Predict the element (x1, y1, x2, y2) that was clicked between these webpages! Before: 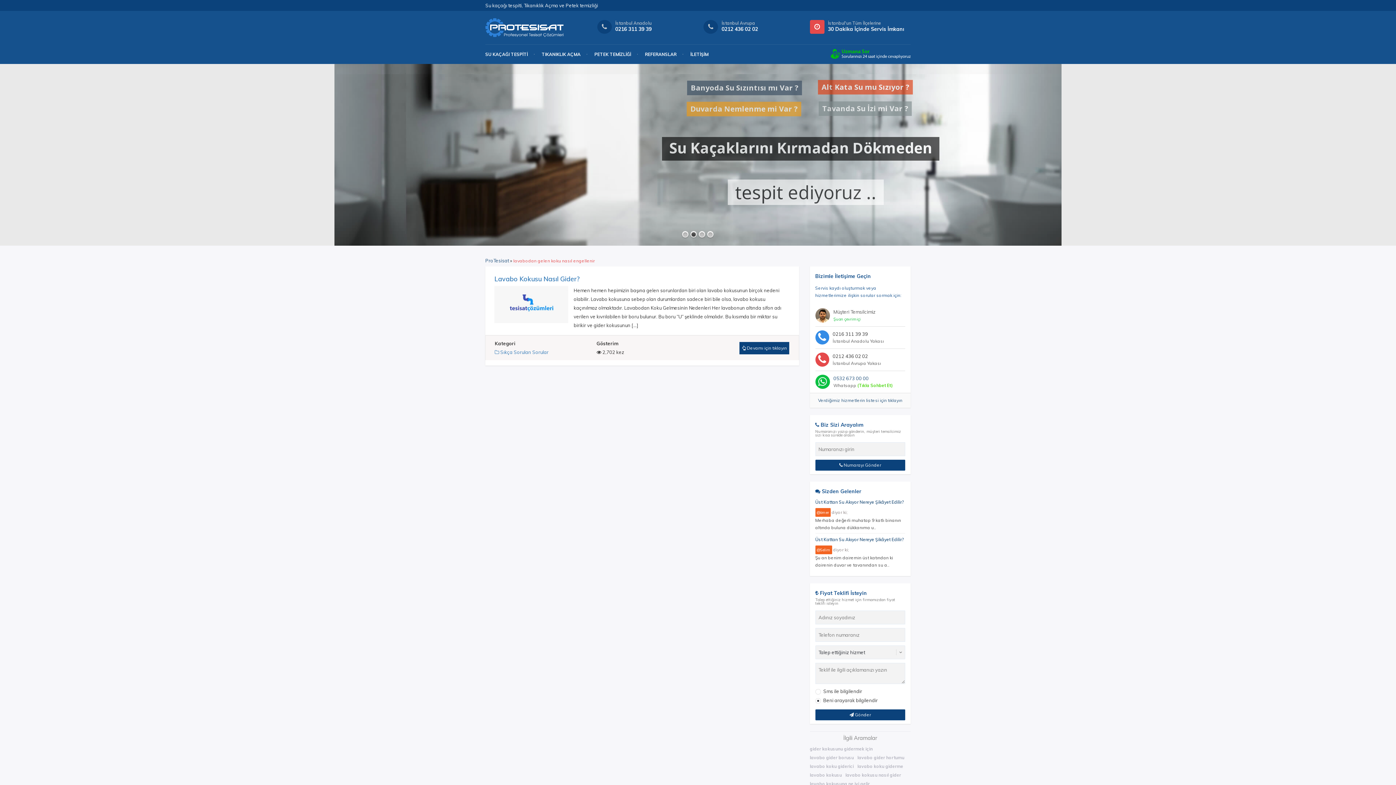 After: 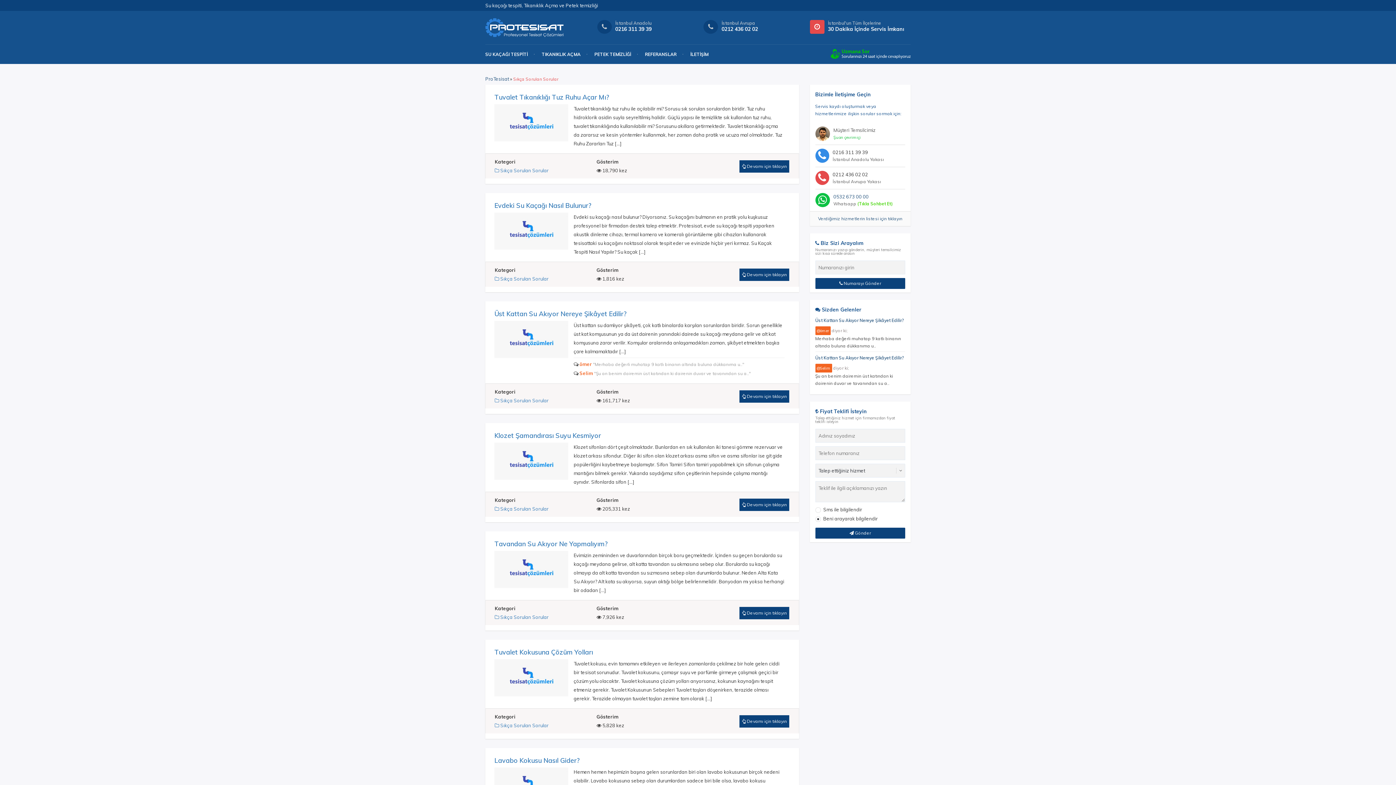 Action: label:  Sıkça Sorulan Sorular bbox: (494, 349, 548, 355)